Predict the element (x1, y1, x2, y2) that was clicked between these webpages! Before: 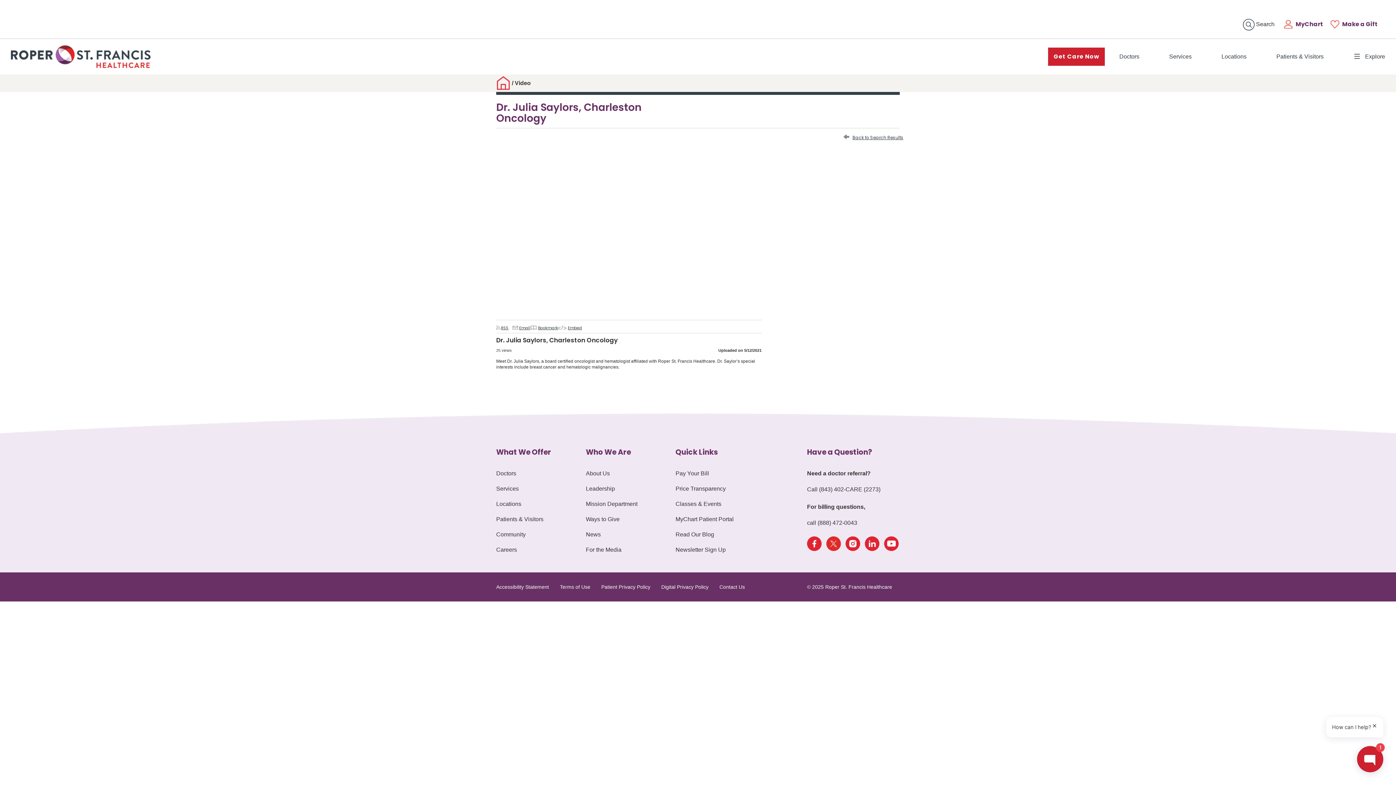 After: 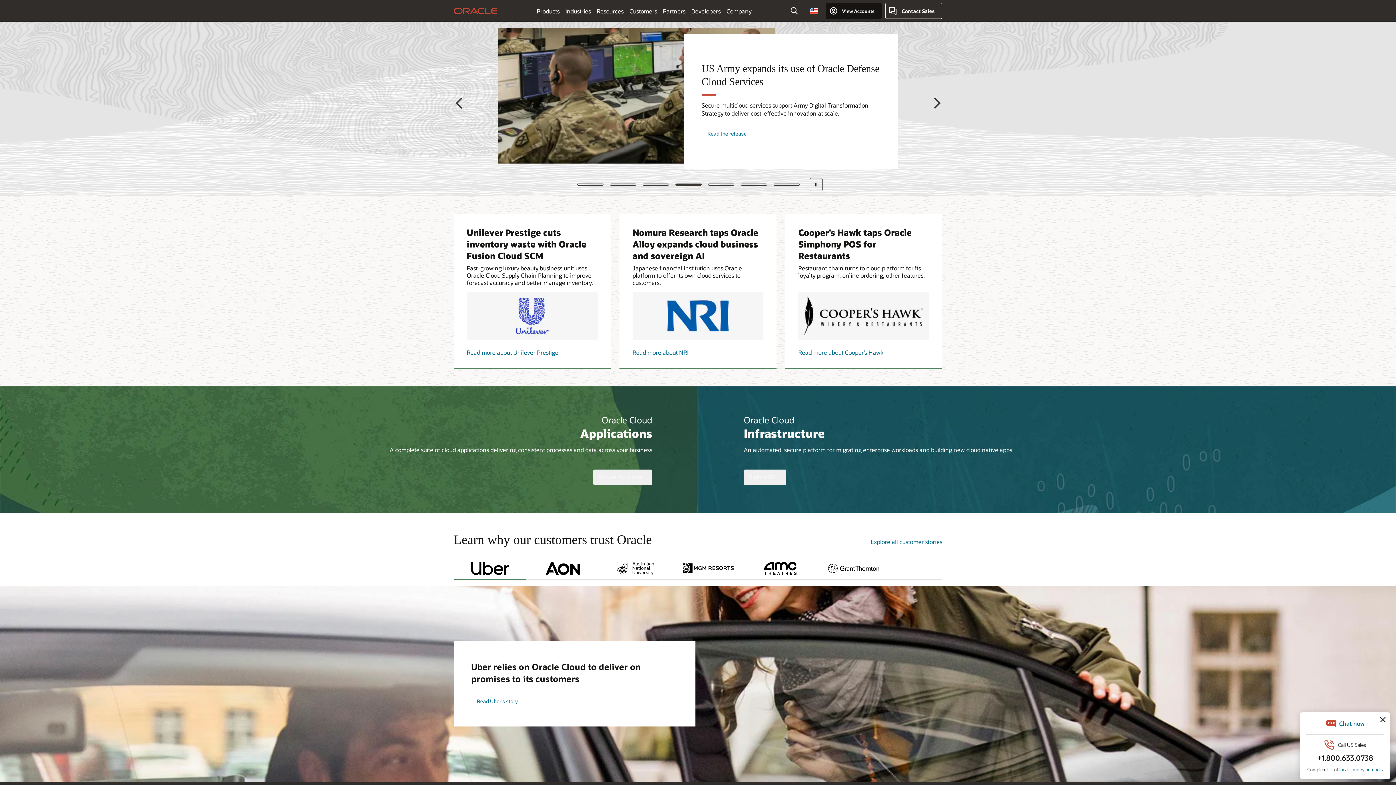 Action: bbox: (512, 325, 526, 329) label: Email